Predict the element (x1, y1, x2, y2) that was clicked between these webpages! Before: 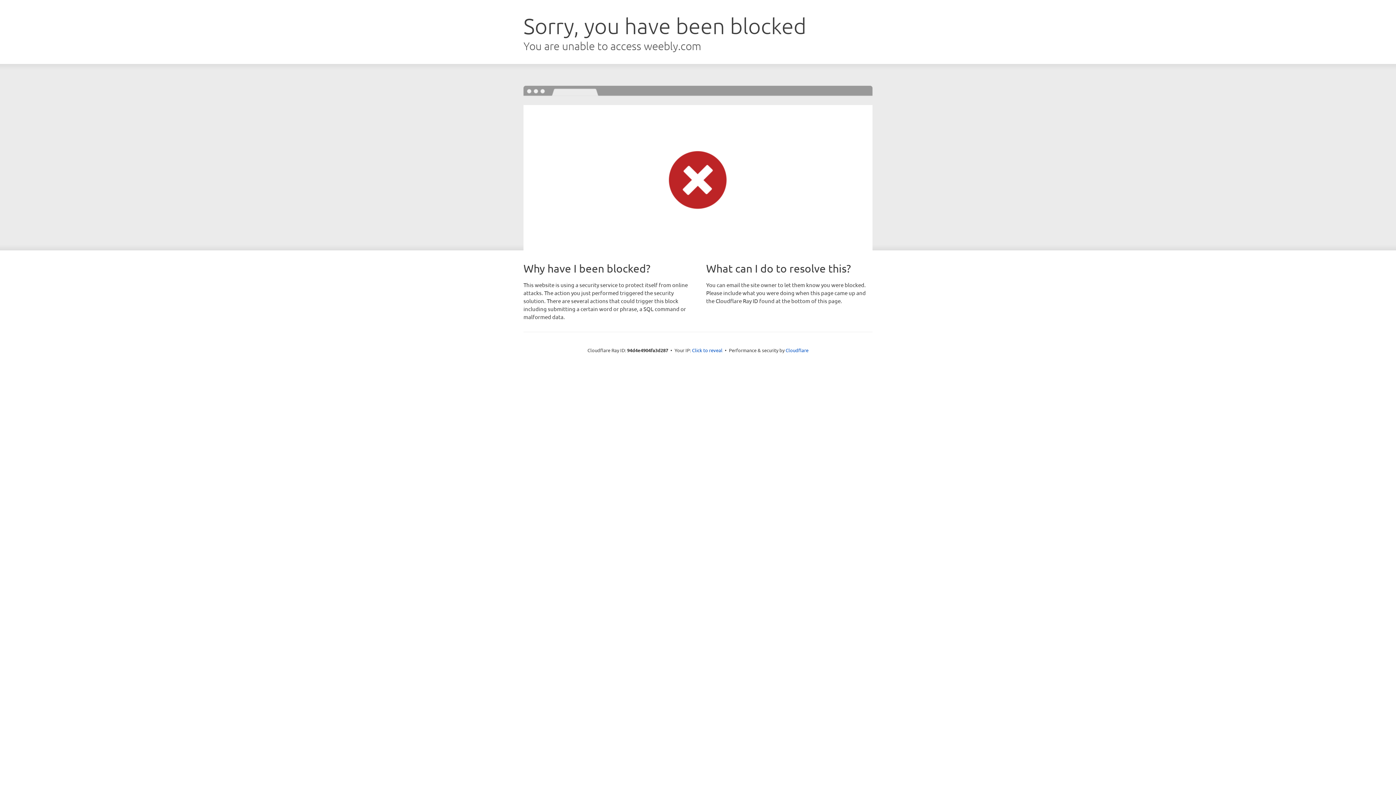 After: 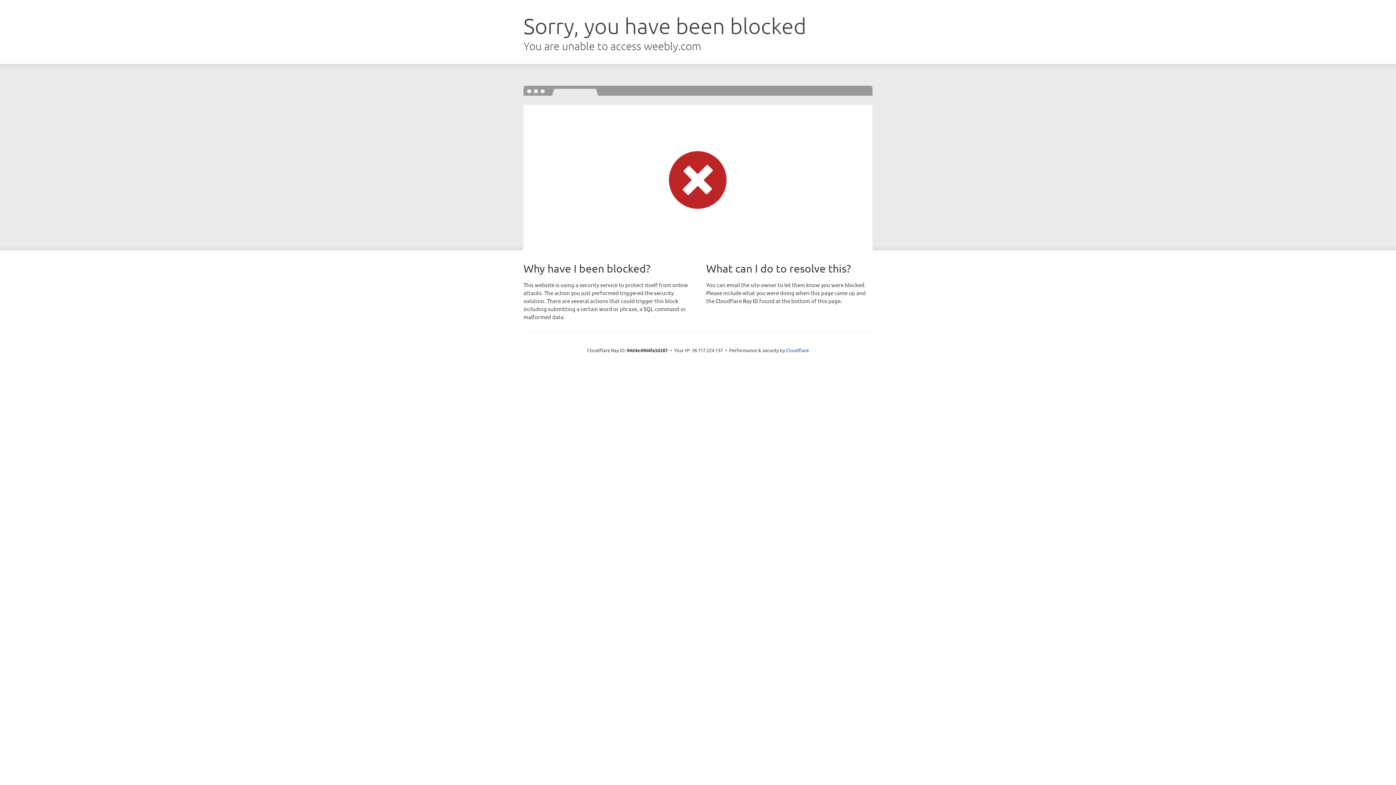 Action: bbox: (692, 346, 722, 353) label: Click to reveal